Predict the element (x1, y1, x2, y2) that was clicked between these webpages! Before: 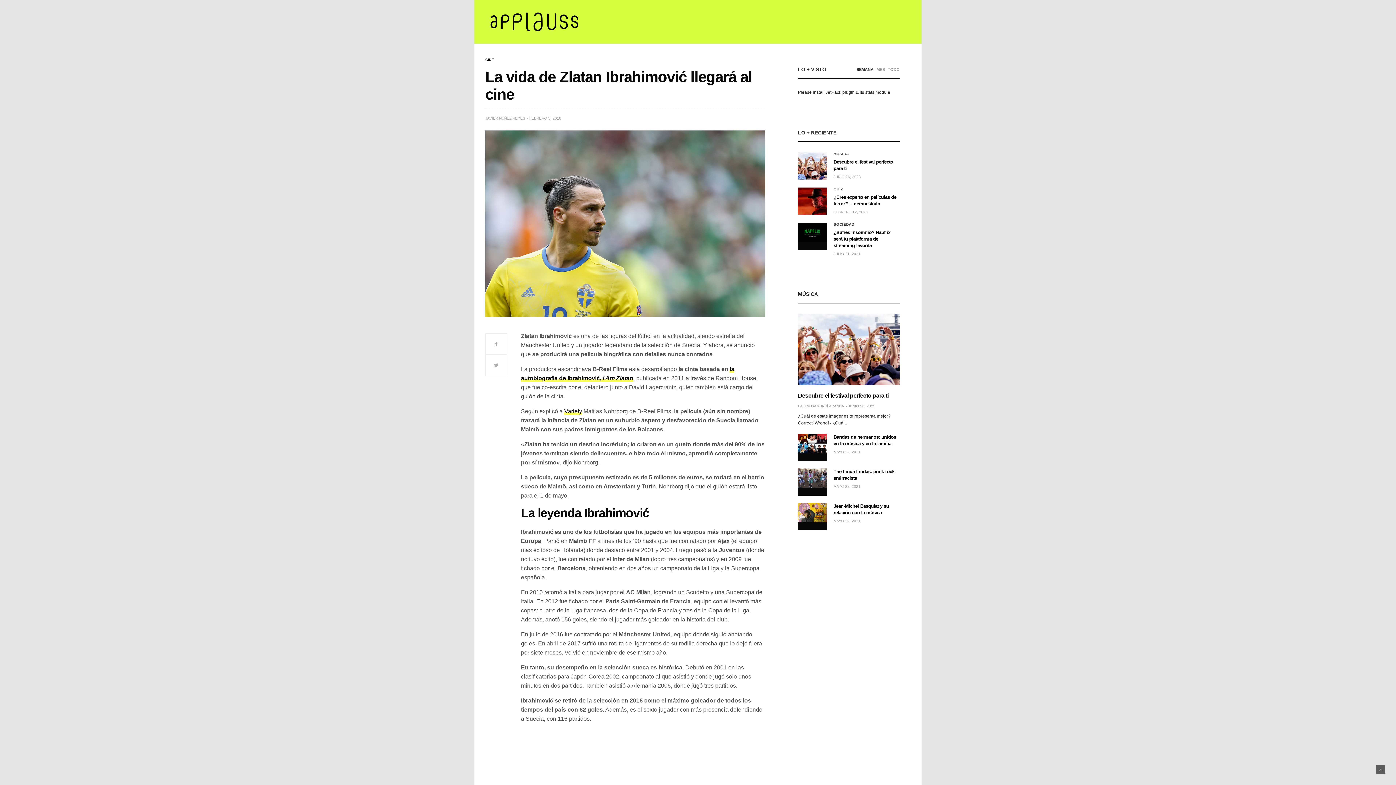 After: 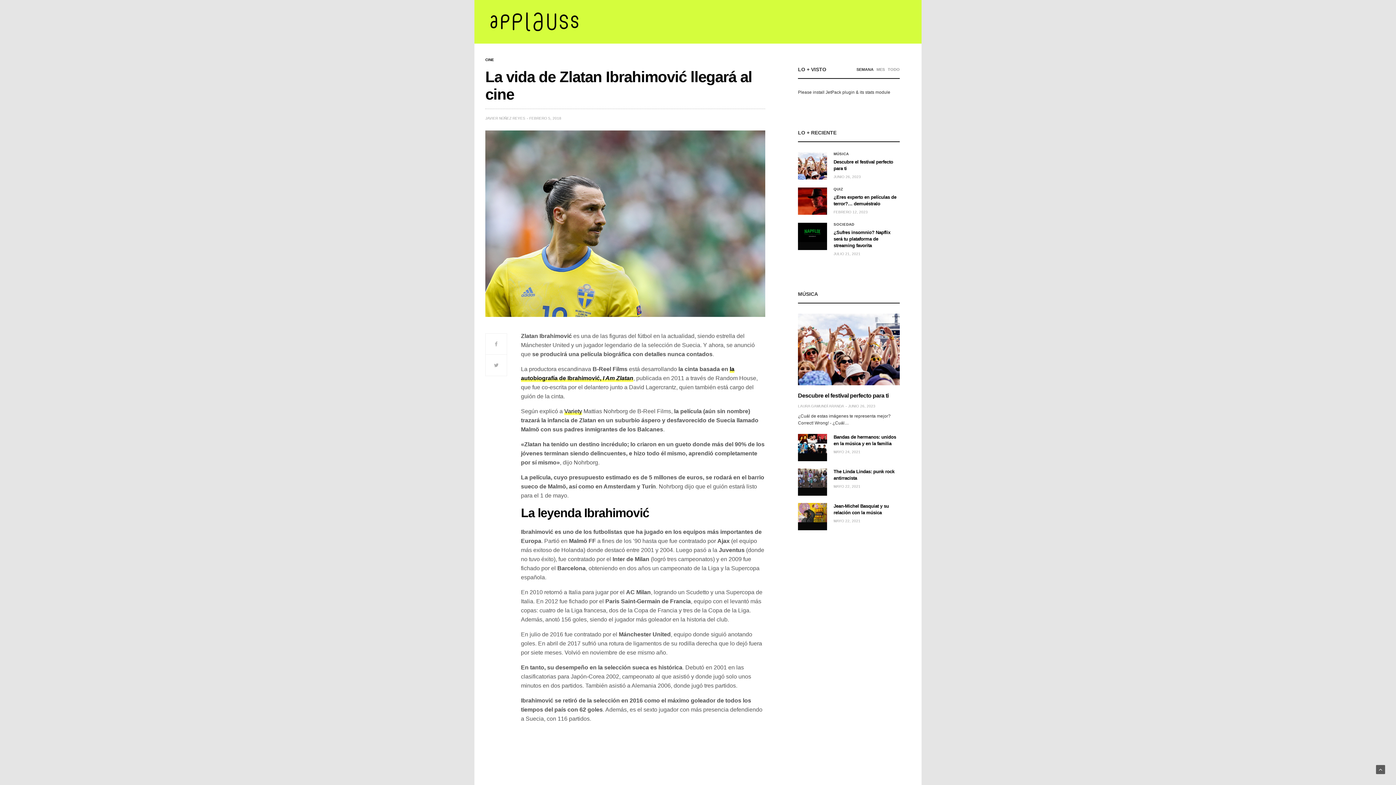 Action: bbox: (876, 67, 885, 72) label: MES